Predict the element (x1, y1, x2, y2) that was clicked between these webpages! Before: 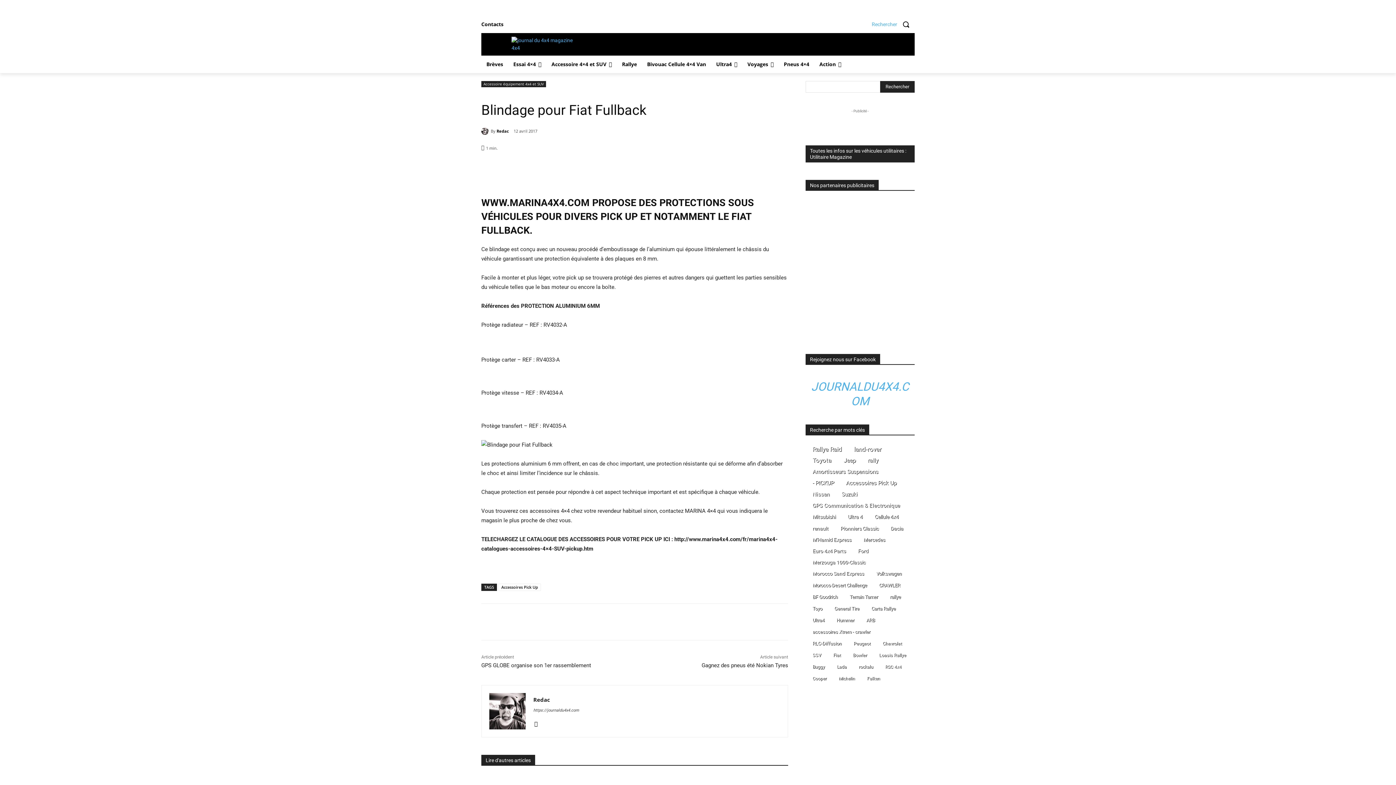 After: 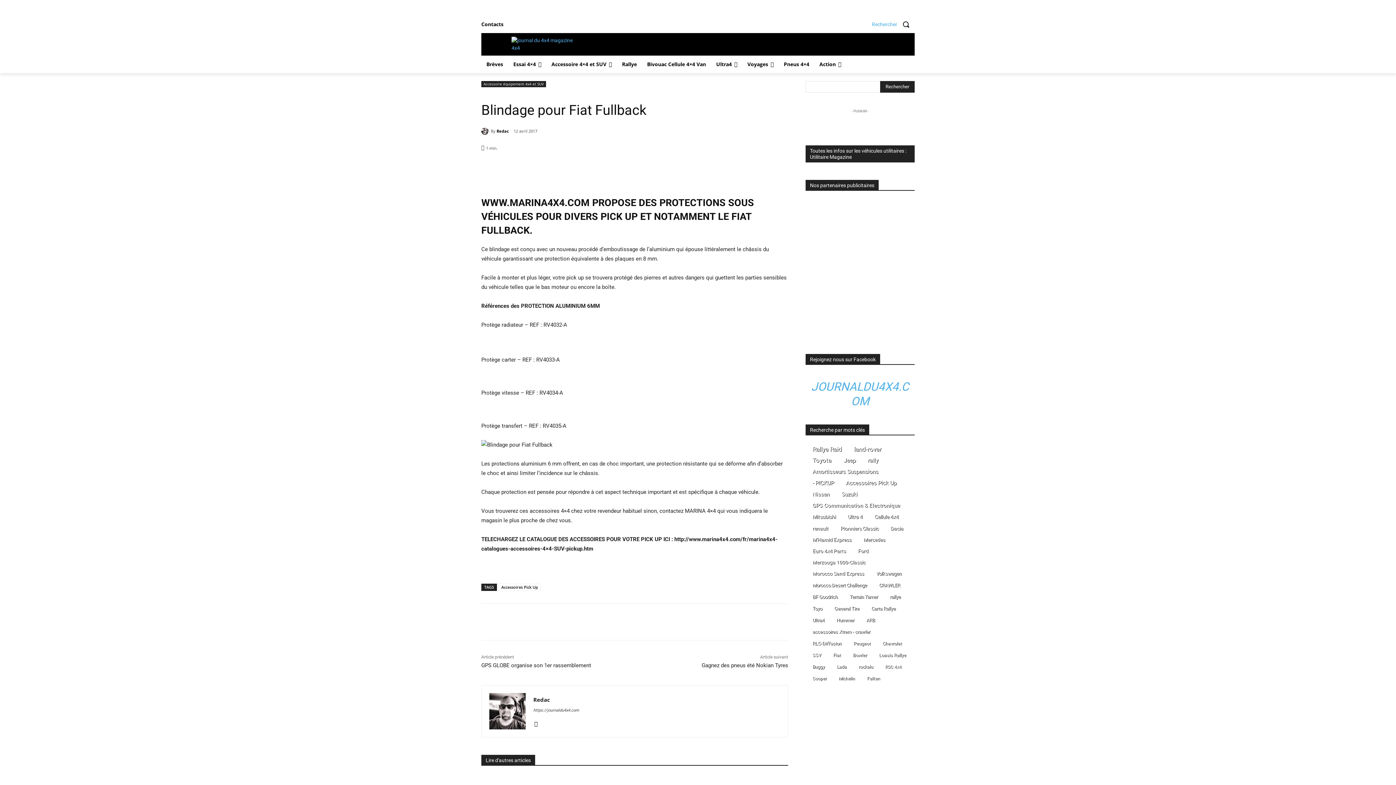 Action: label: GPS Communication & Electronique (30 éléments) bbox: (805, 501, 904, 510)